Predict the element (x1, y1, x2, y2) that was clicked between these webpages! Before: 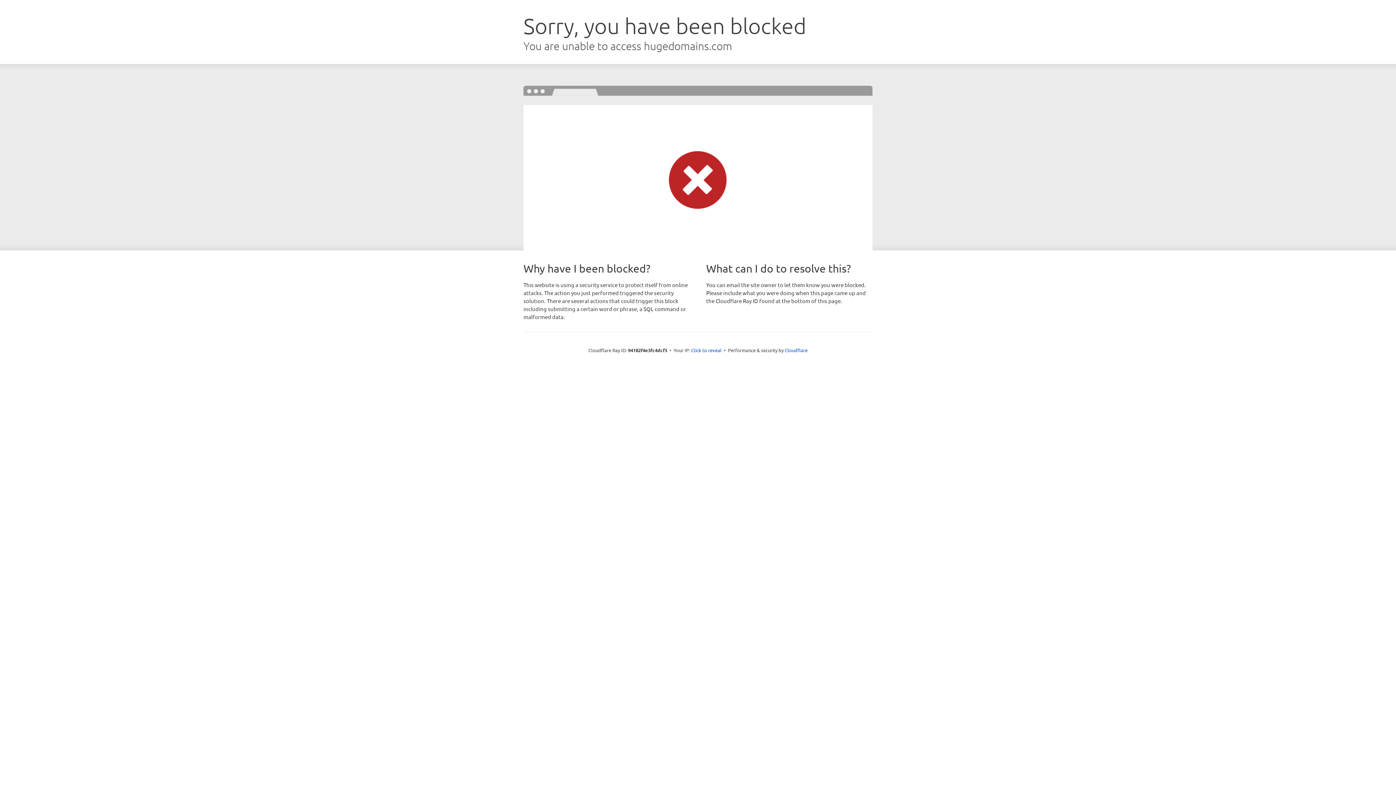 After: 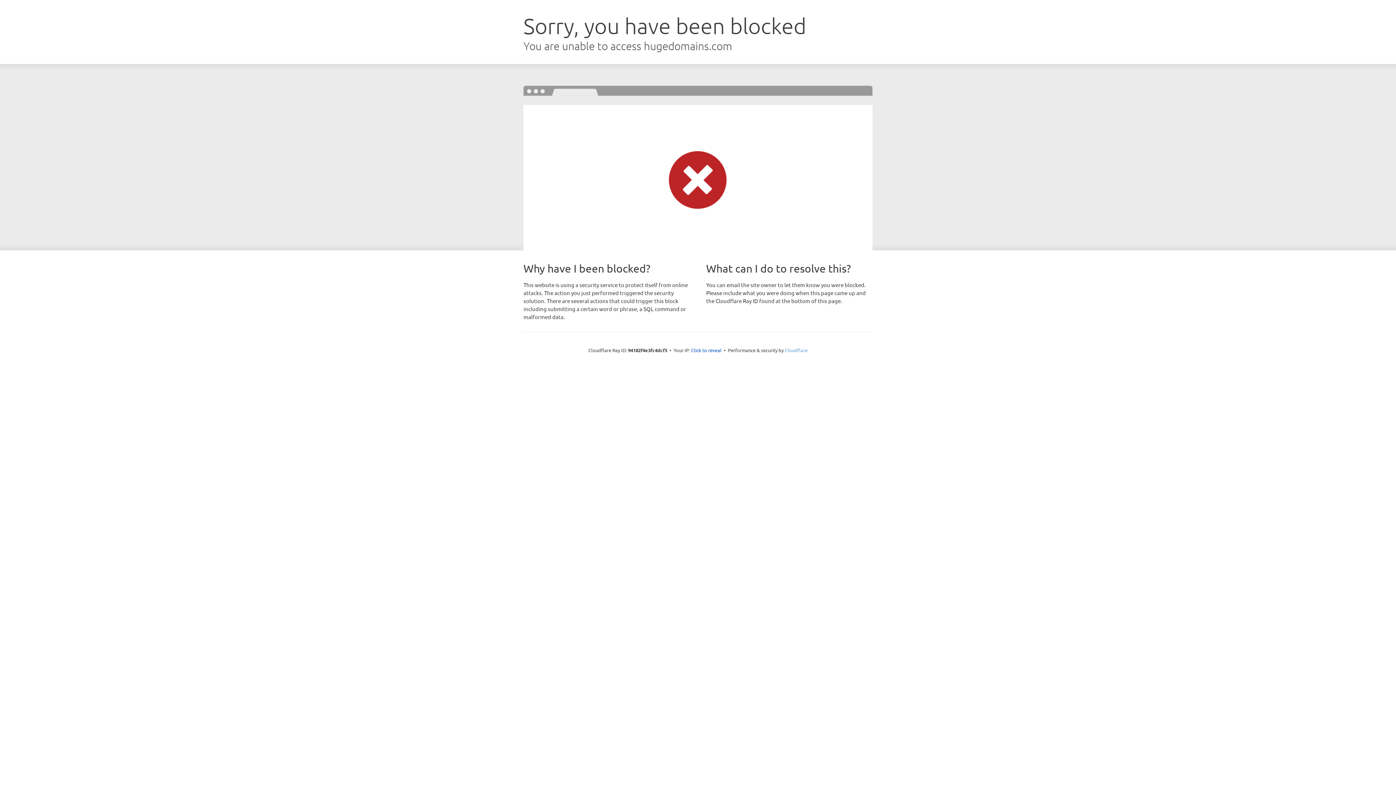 Action: bbox: (784, 347, 807, 353) label: Cloudflare